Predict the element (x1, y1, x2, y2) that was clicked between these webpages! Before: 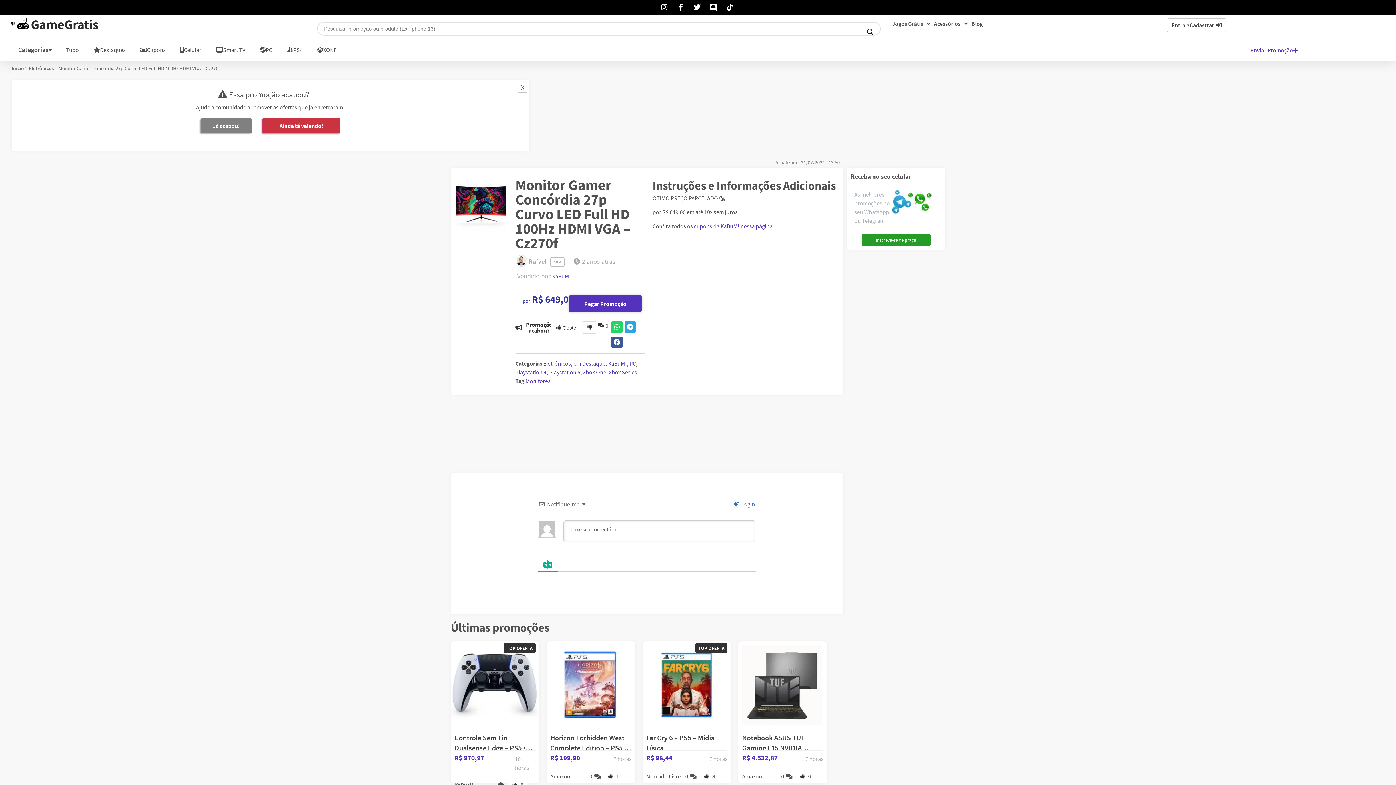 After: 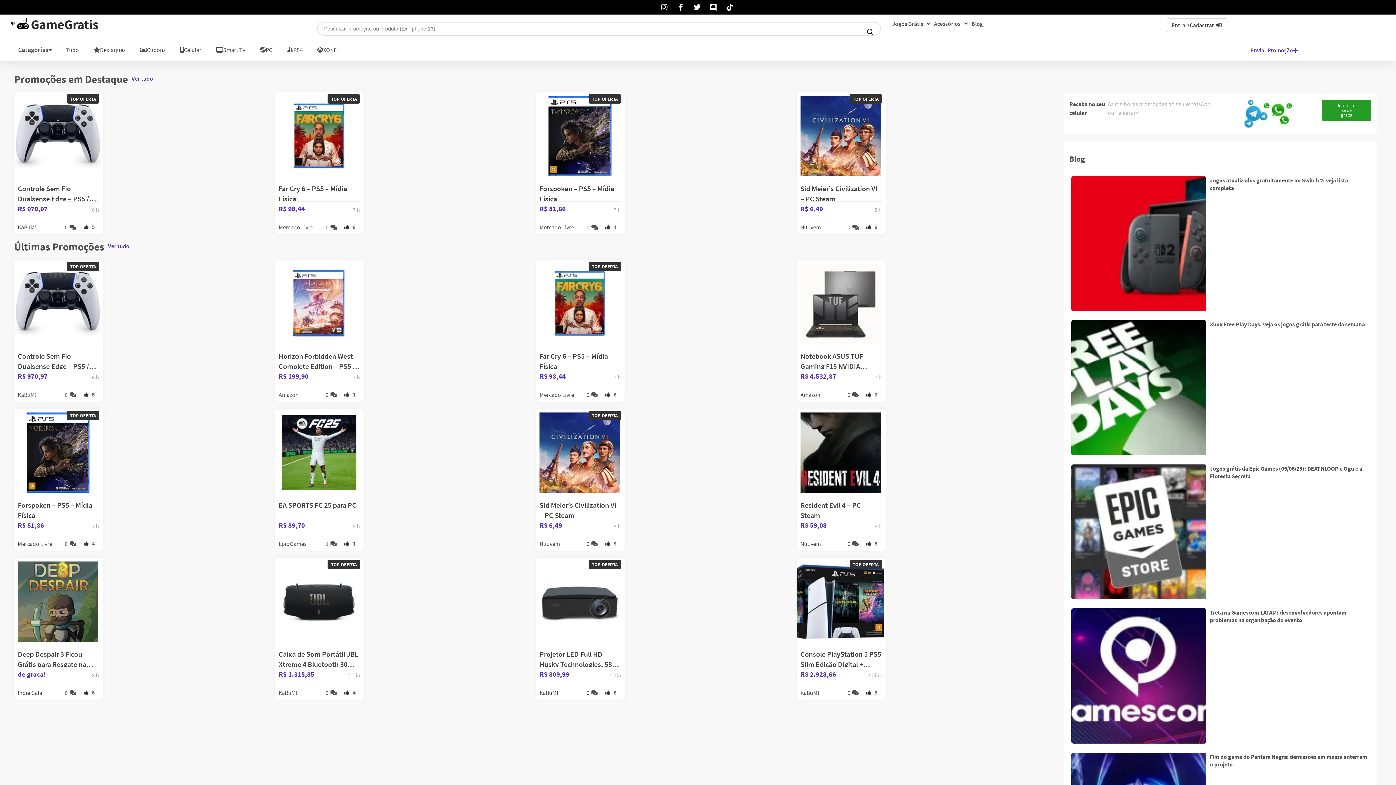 Action: bbox: (10, 18, 29, 29)